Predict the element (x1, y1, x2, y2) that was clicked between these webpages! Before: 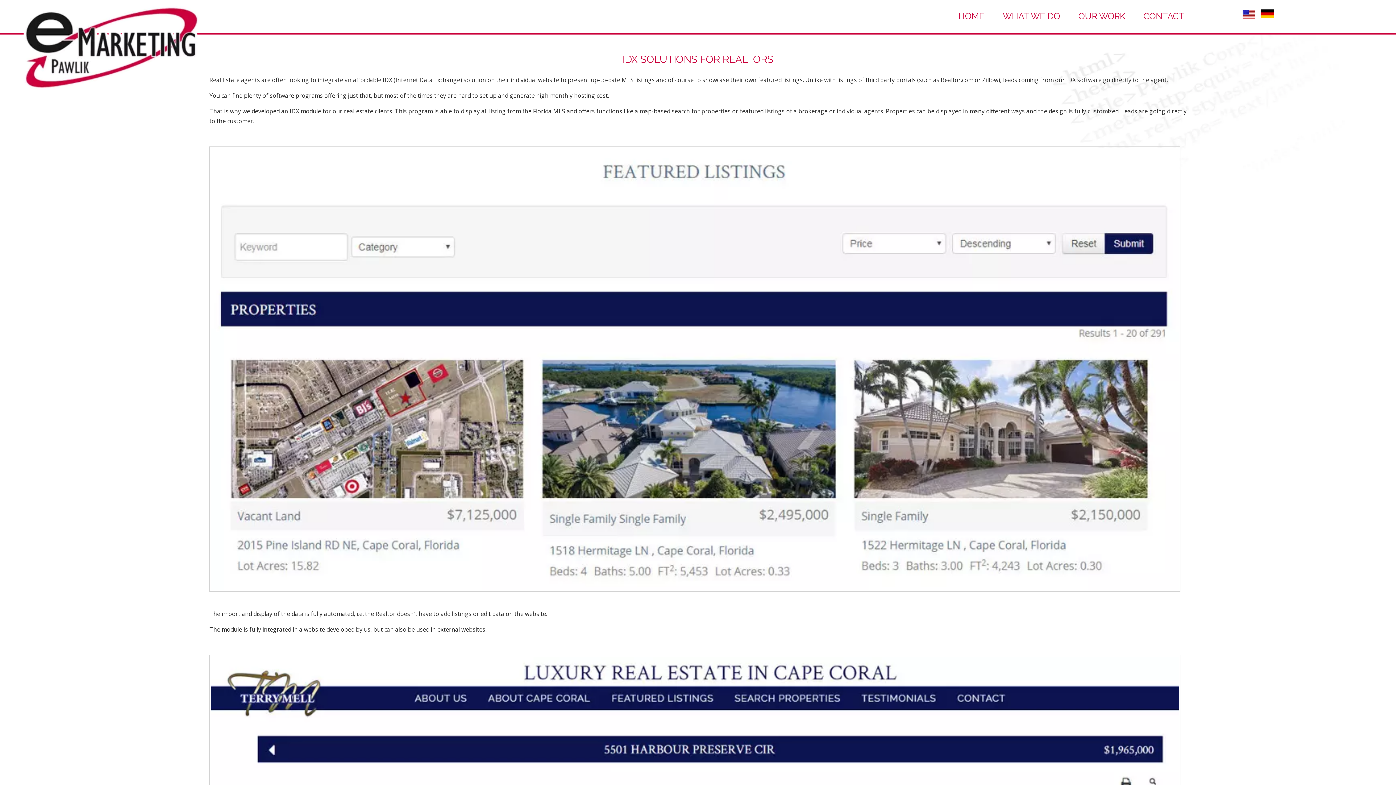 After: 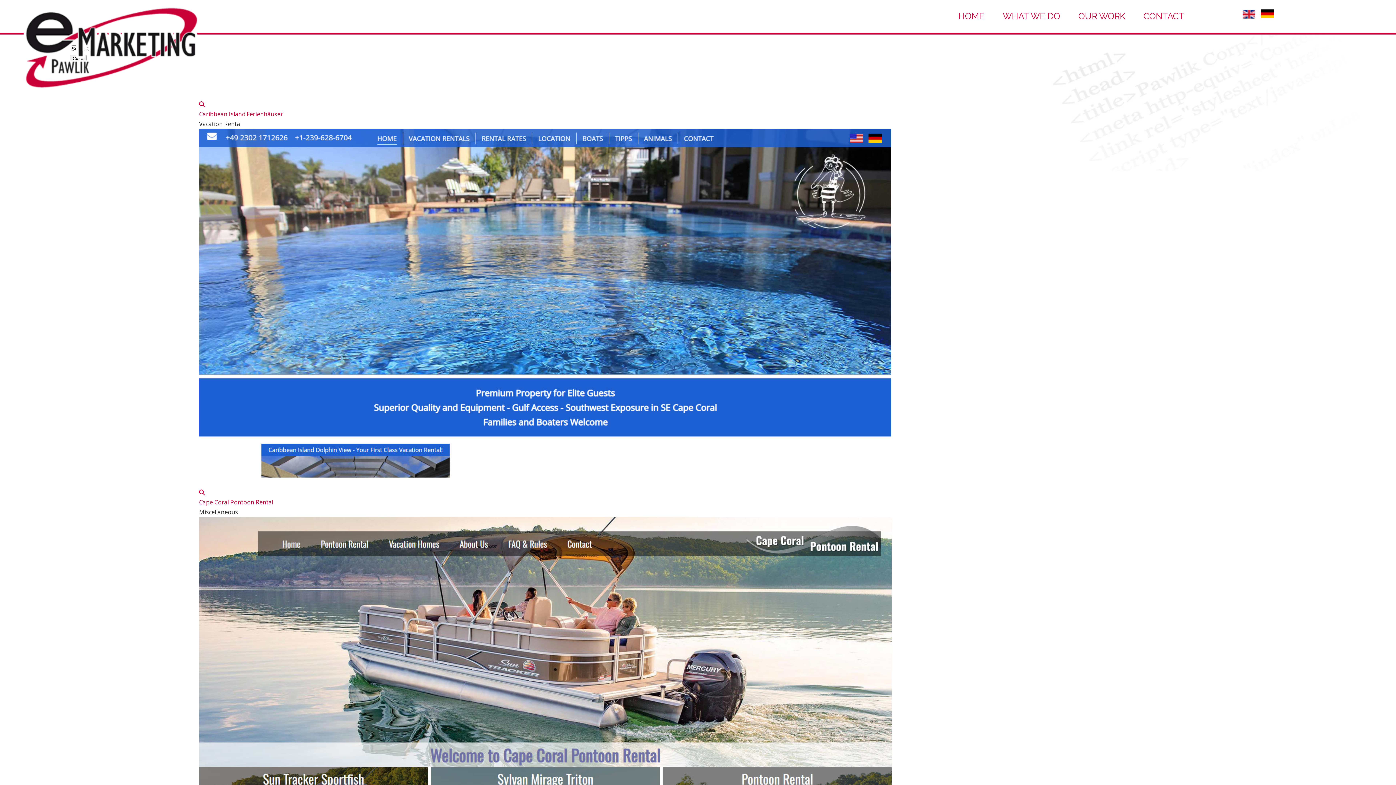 Action: label: OUR WORK bbox: (1069, 9, 1134, 23)